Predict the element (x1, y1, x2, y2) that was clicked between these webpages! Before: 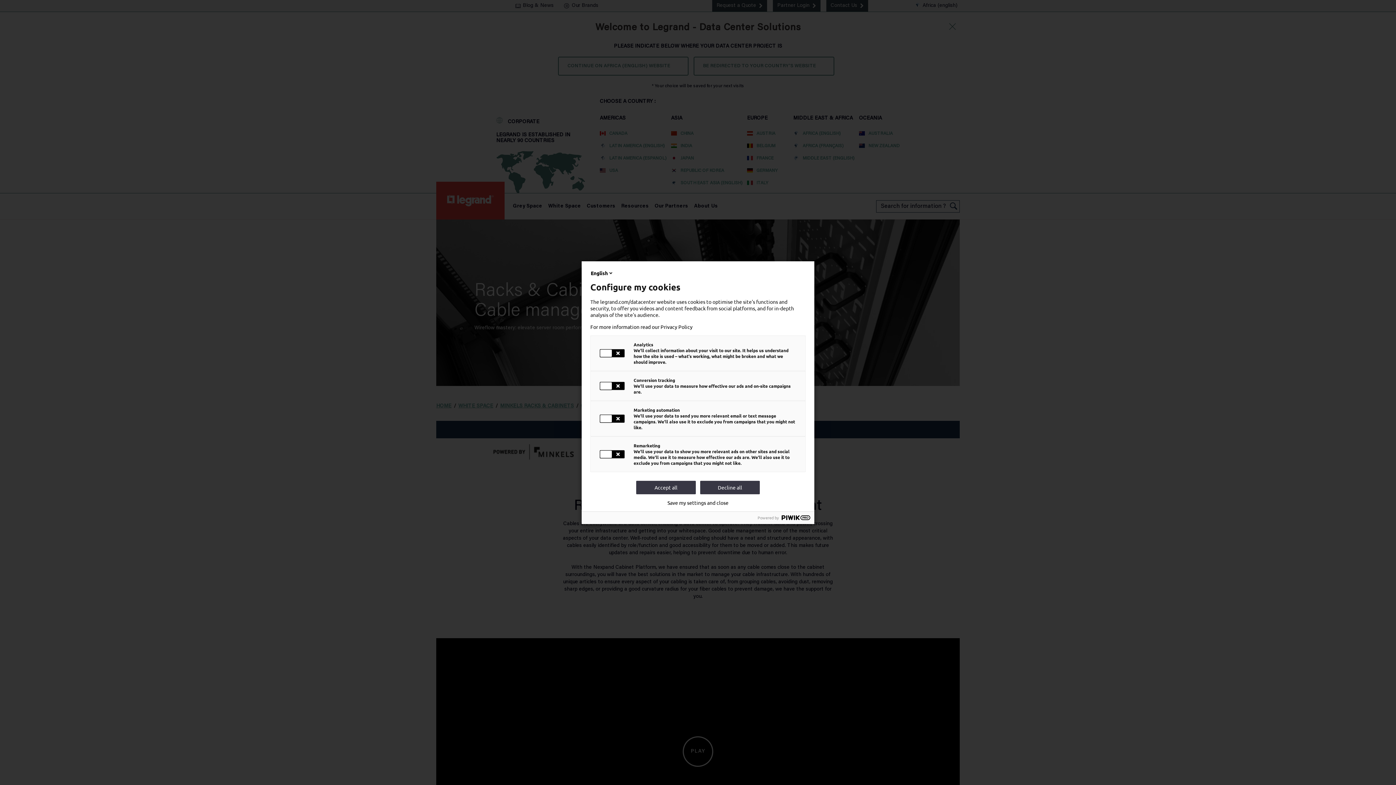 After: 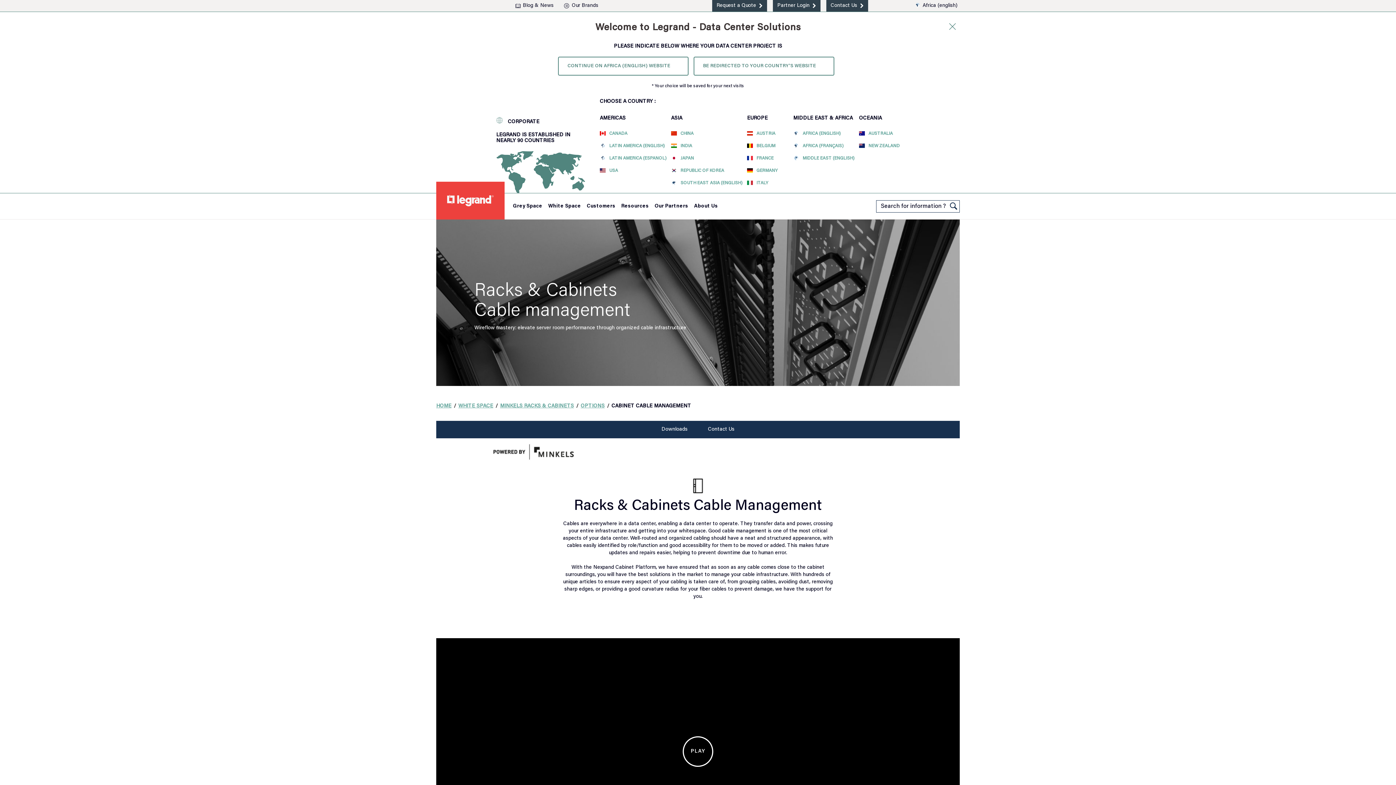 Action: bbox: (667, 499, 728, 505) label: Save my settings and close